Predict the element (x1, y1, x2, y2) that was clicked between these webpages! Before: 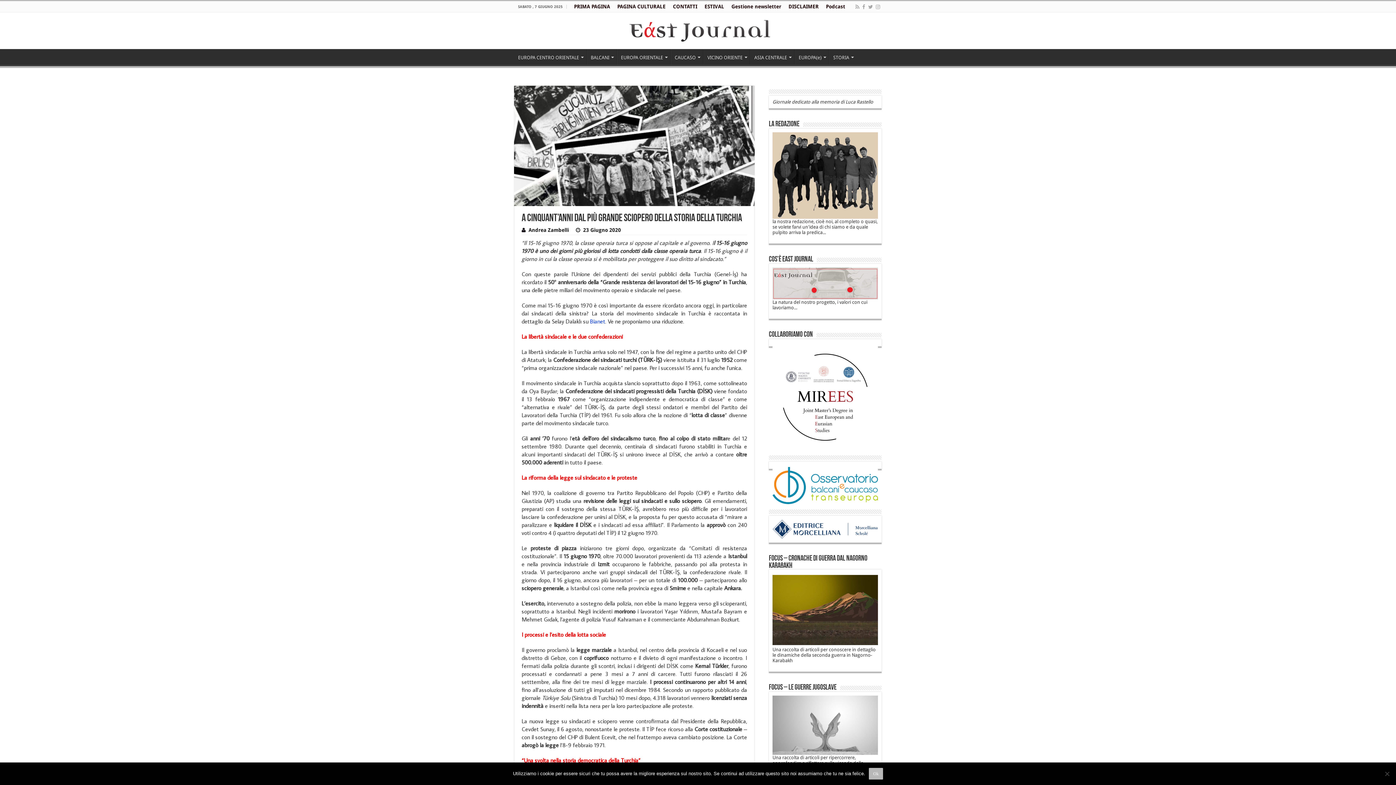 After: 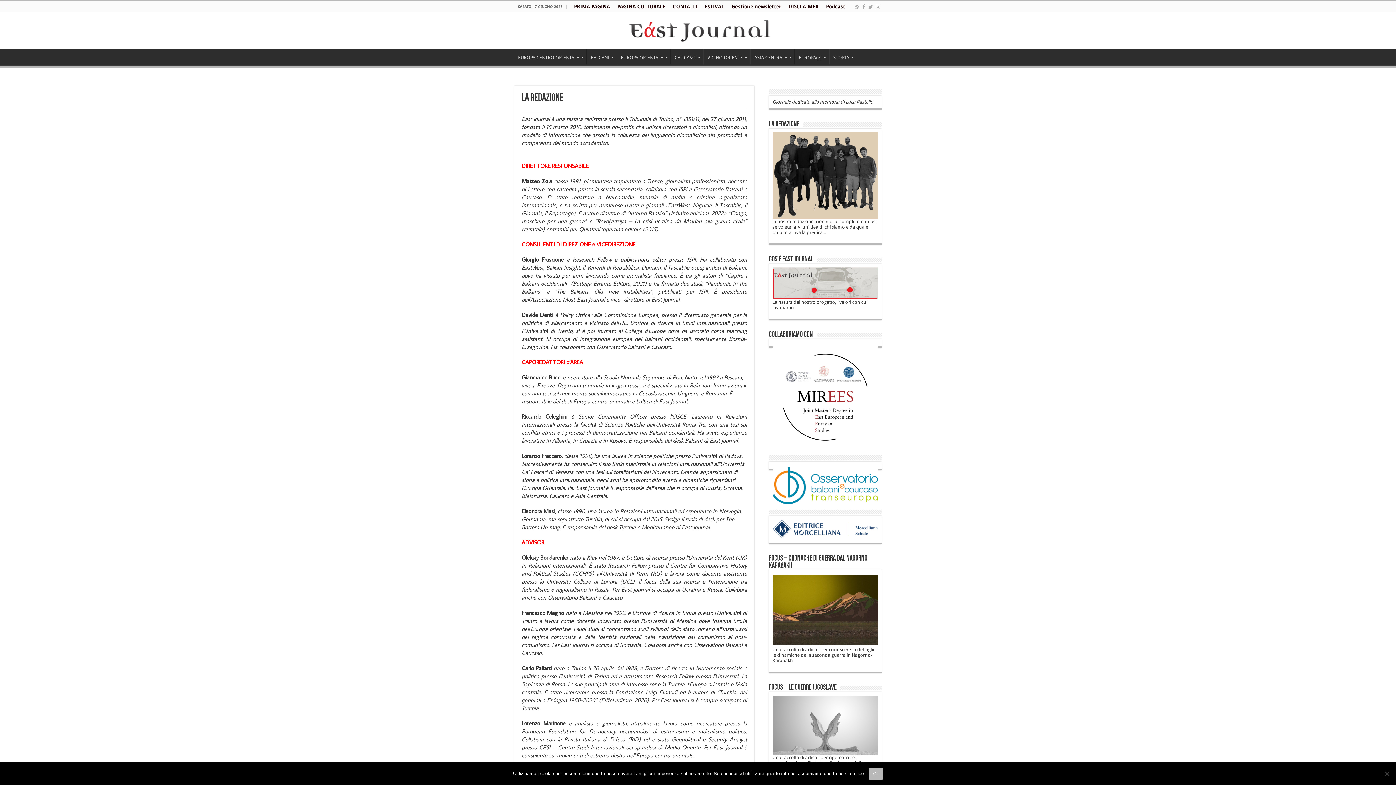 Action: bbox: (772, 172, 878, 178)